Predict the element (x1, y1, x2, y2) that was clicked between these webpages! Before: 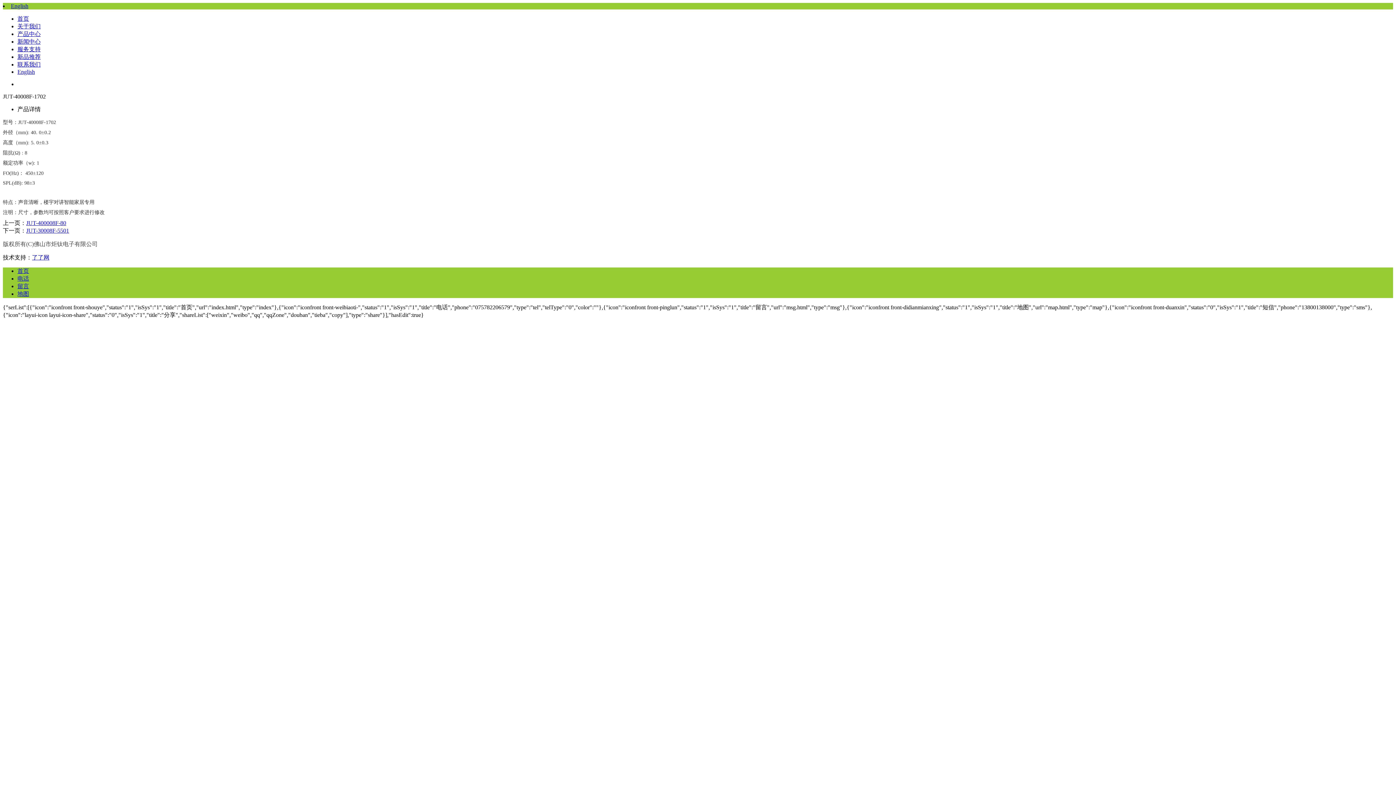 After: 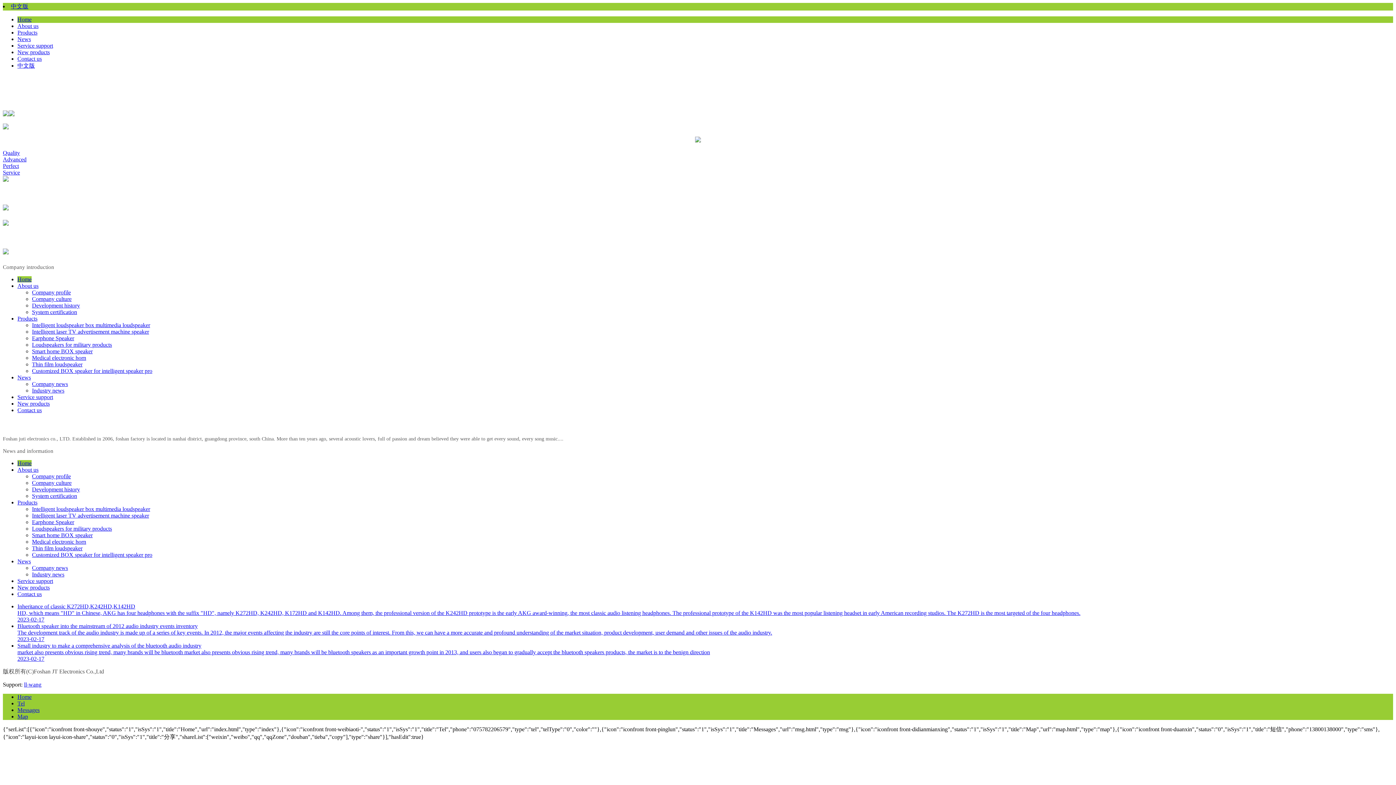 Action: bbox: (10, 2, 28, 9) label: English